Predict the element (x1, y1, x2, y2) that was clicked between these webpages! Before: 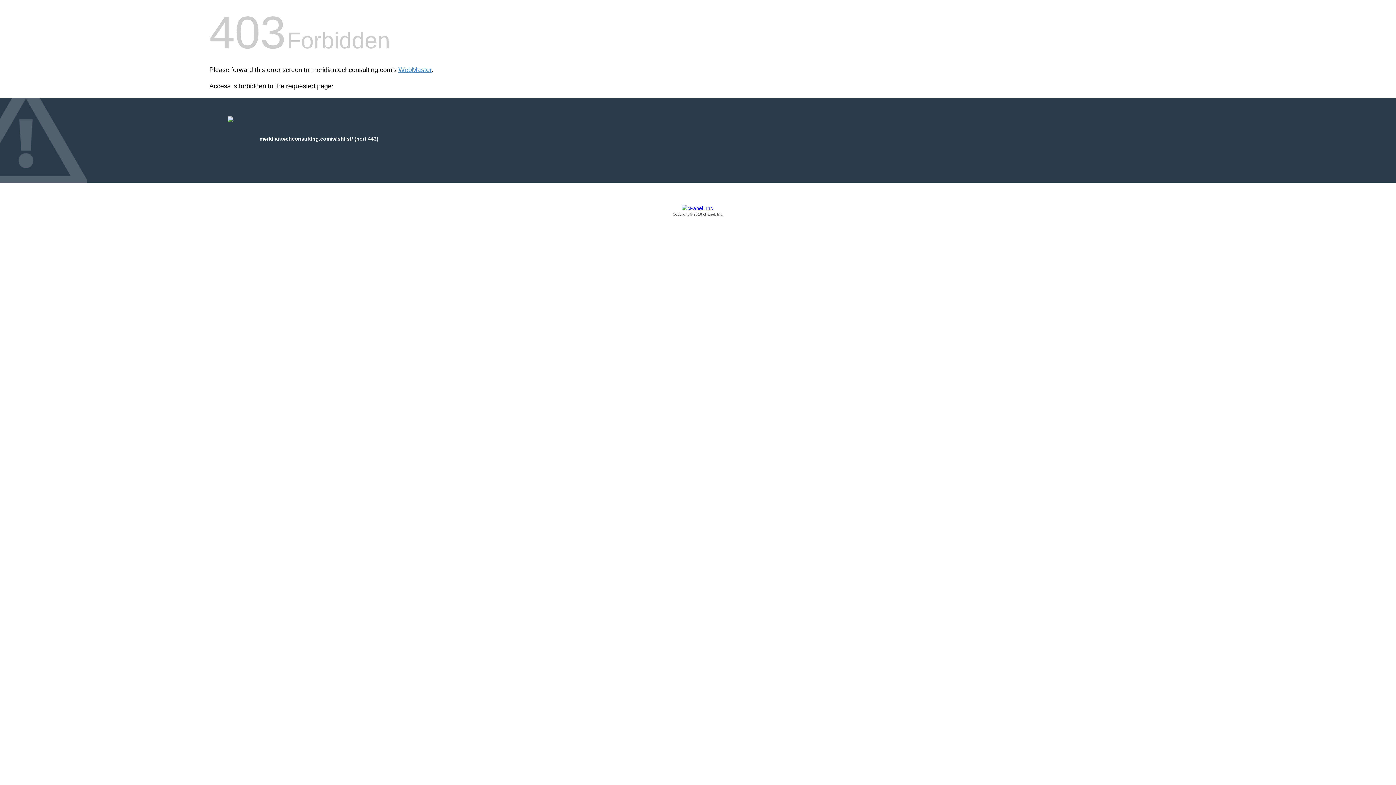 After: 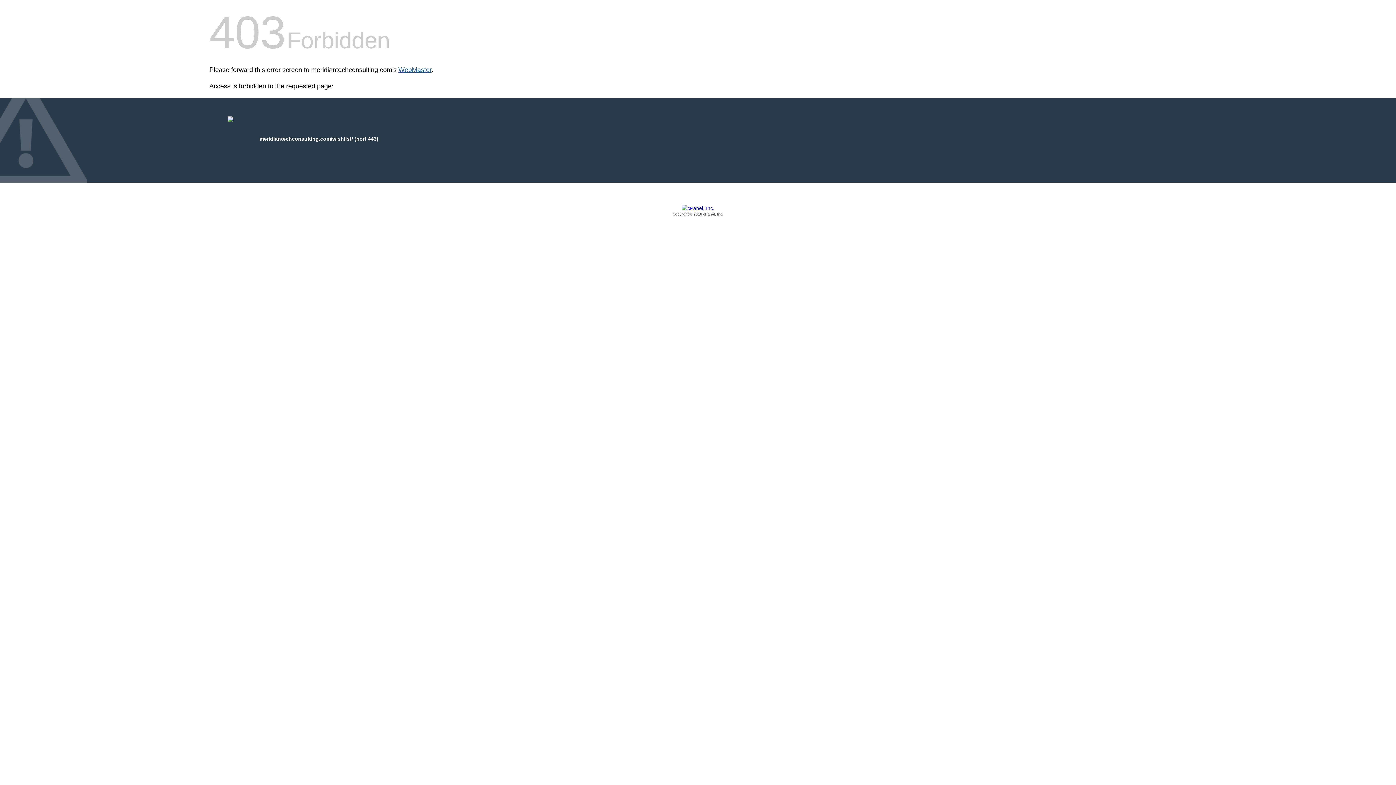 Action: bbox: (398, 66, 431, 73) label: WebMaster